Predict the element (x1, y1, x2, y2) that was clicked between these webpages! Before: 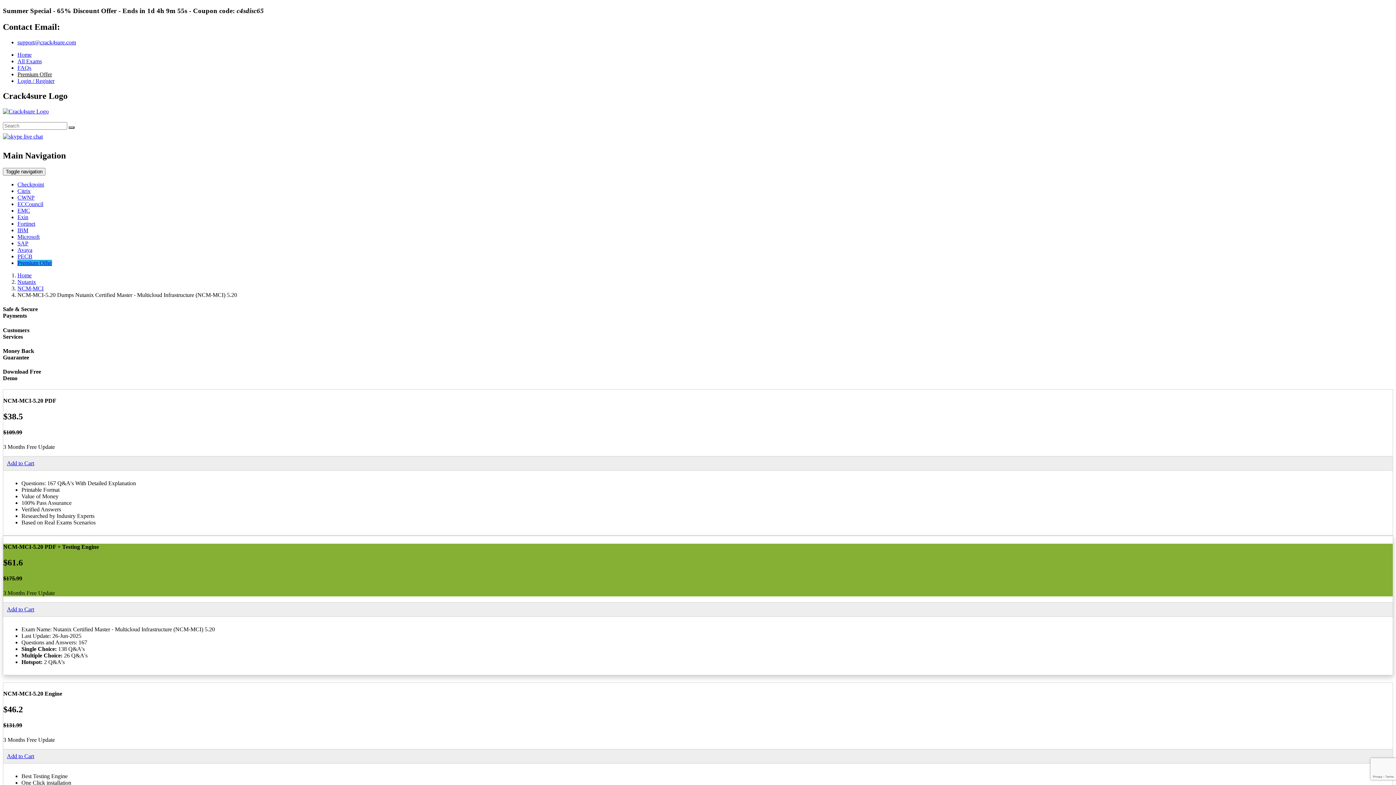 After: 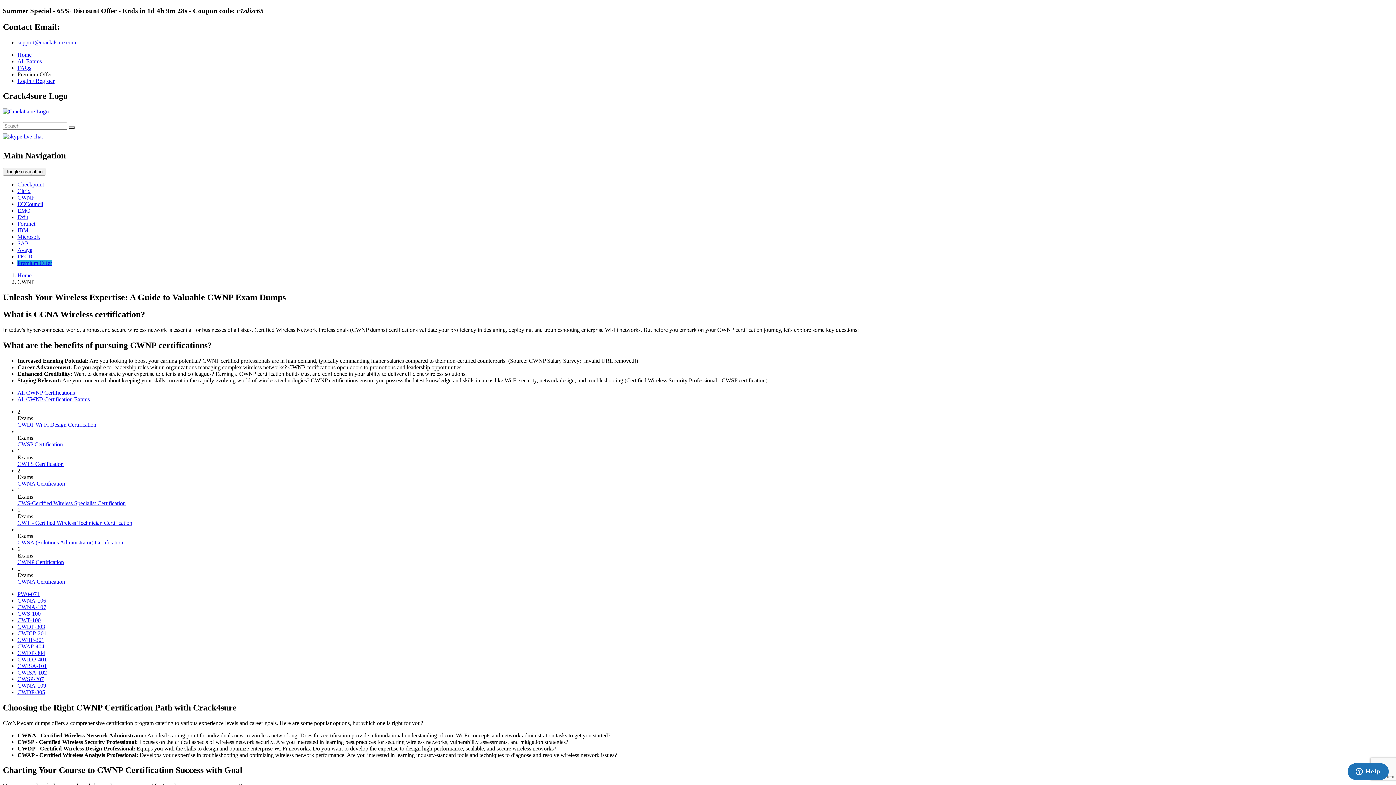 Action: label: CWNP bbox: (17, 194, 34, 200)